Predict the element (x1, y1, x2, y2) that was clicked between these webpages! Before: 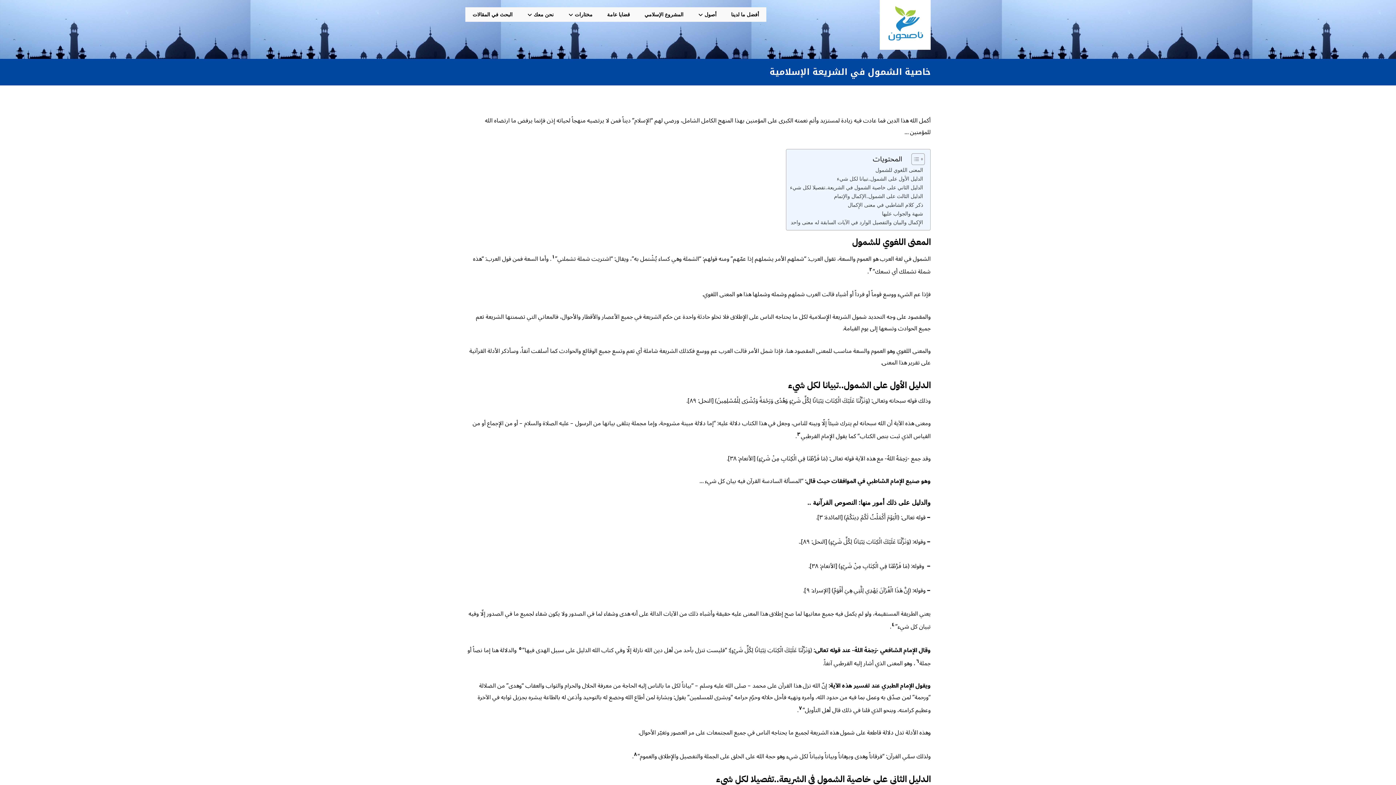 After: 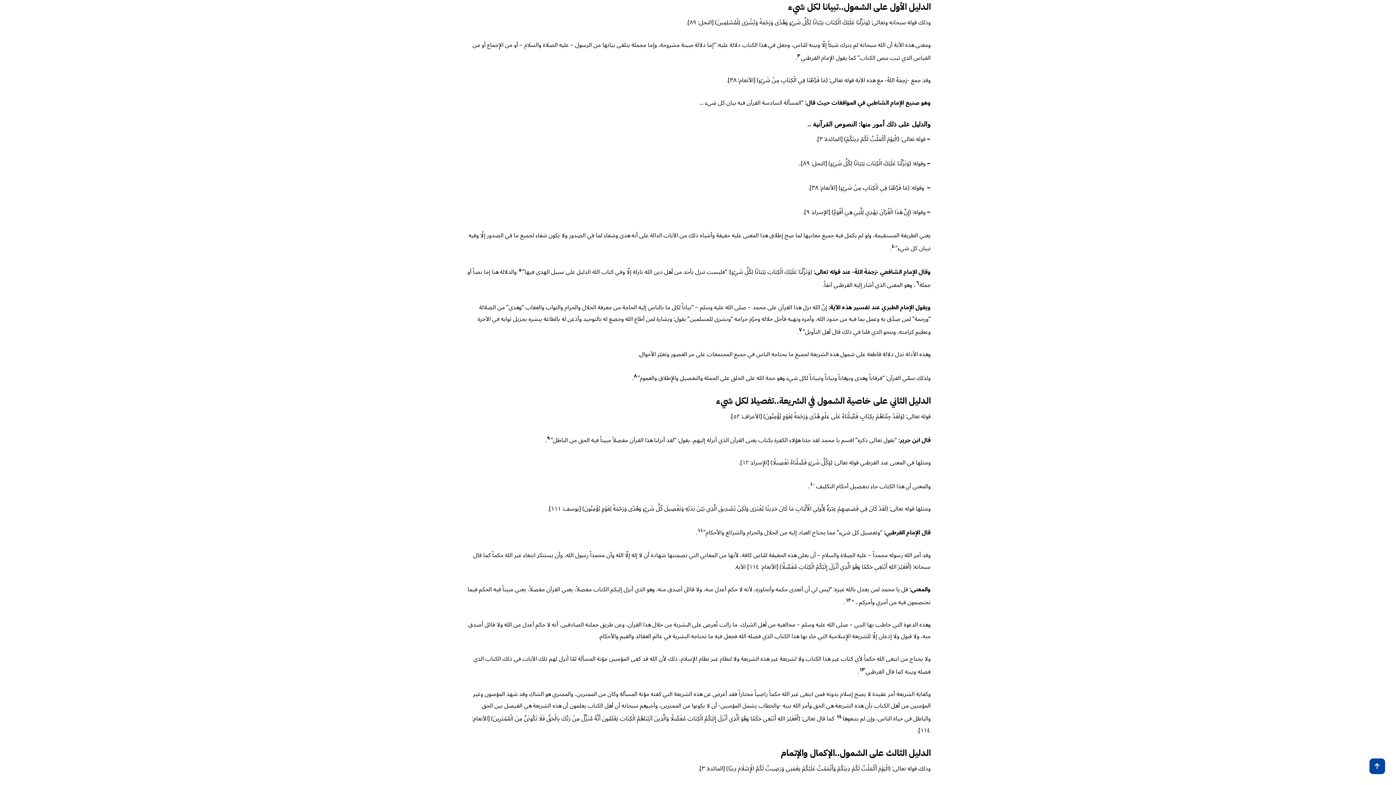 Action: bbox: (837, 174, 923, 182) label: الدليل الأول على الشمول..تبيانا لكل شيء